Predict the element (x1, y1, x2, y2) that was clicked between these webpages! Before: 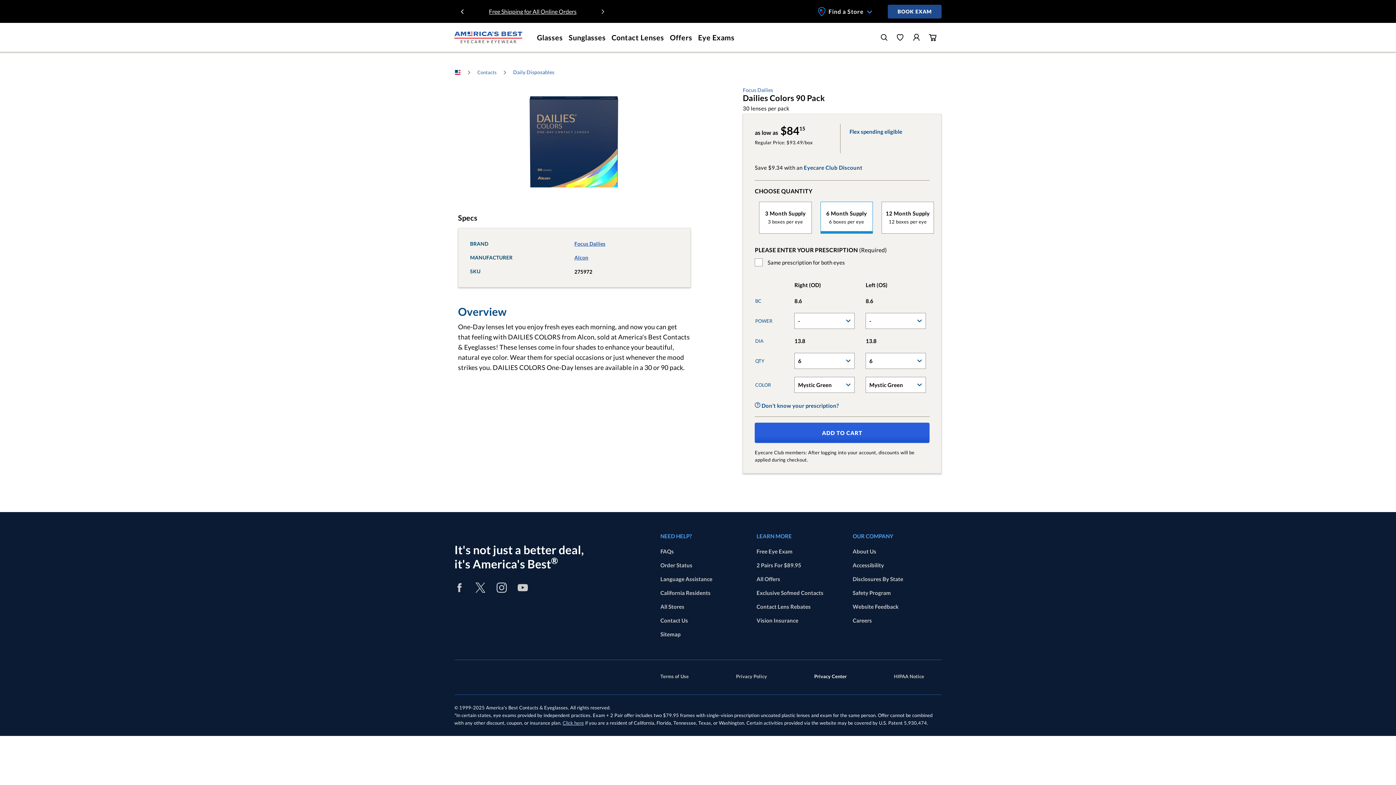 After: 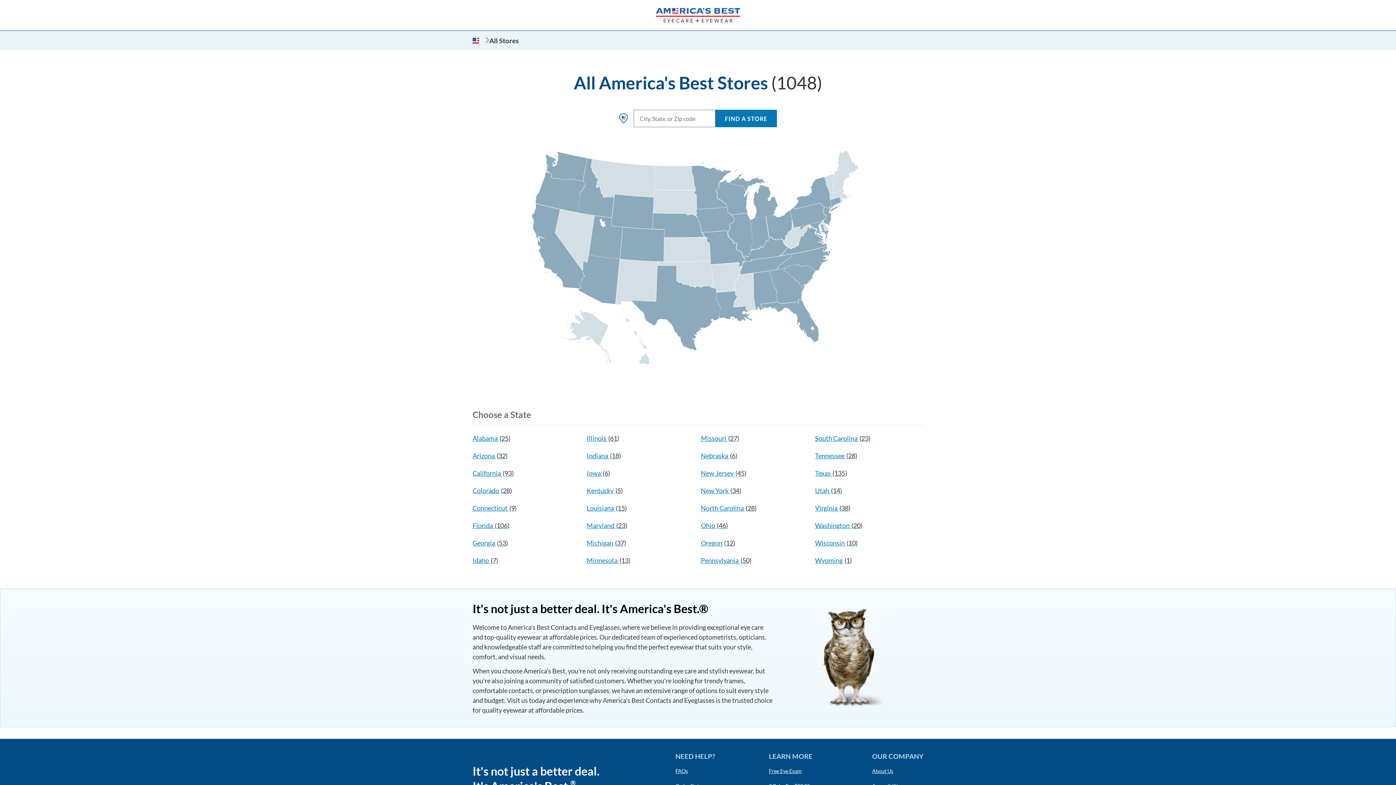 Action: bbox: (660, 601, 749, 612) label: All Stores